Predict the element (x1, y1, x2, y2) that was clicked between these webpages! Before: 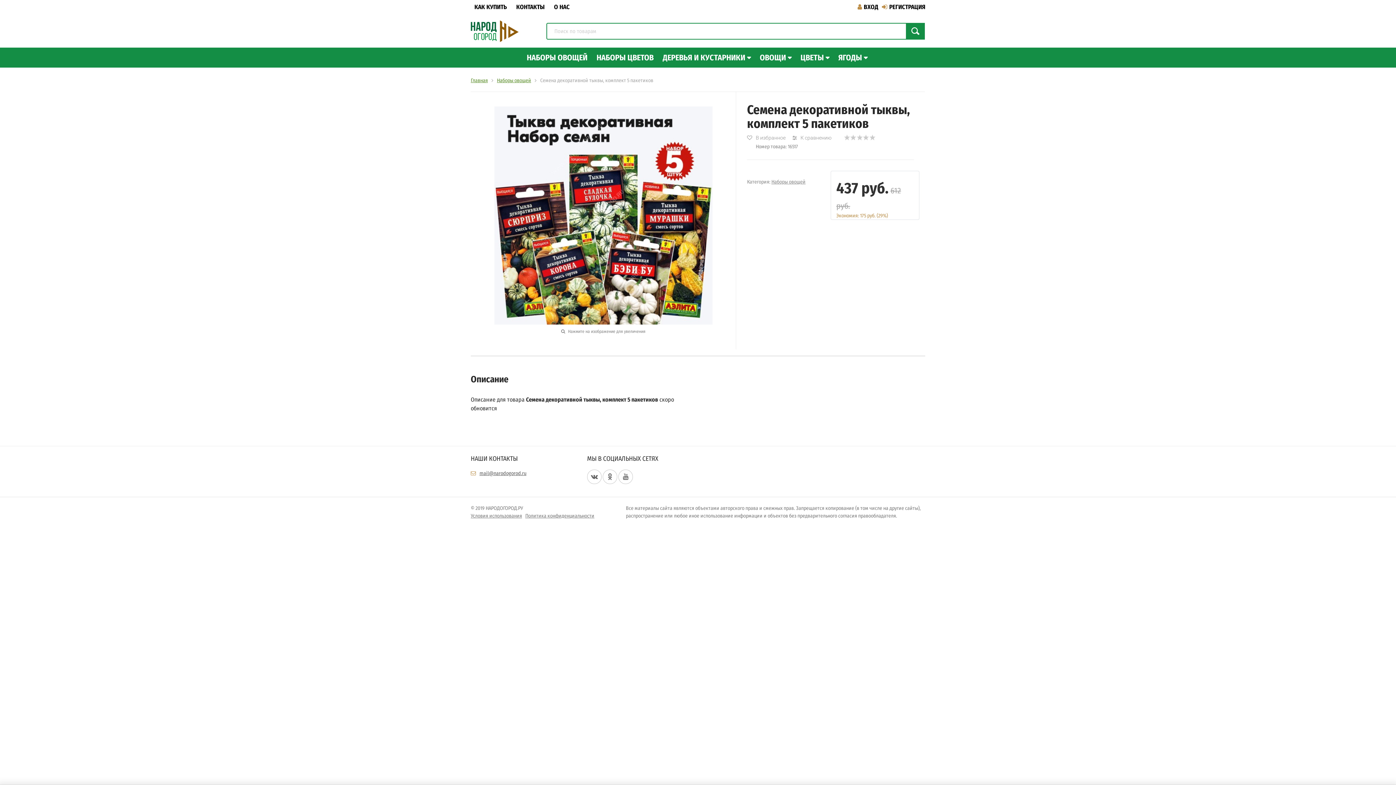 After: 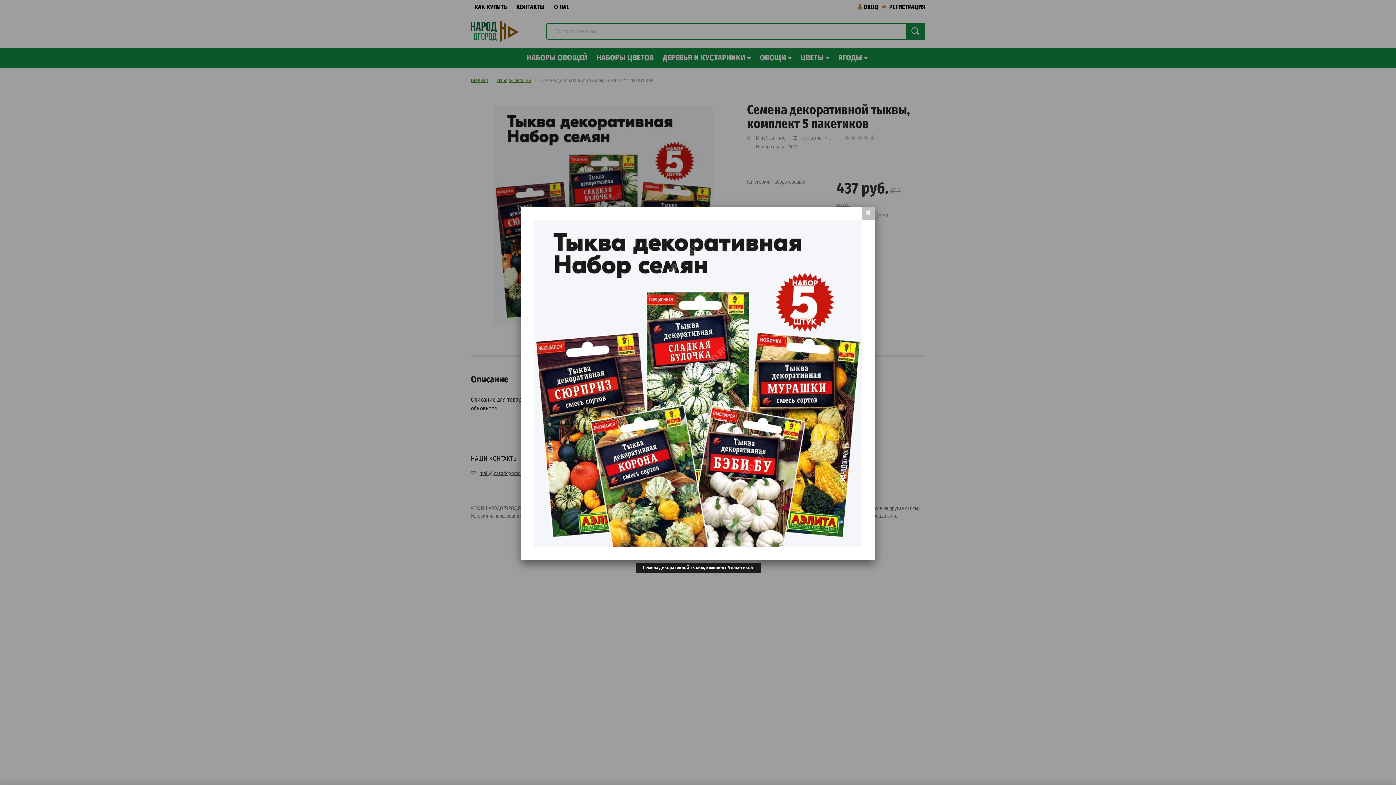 Action: bbox: (494, 211, 712, 218)